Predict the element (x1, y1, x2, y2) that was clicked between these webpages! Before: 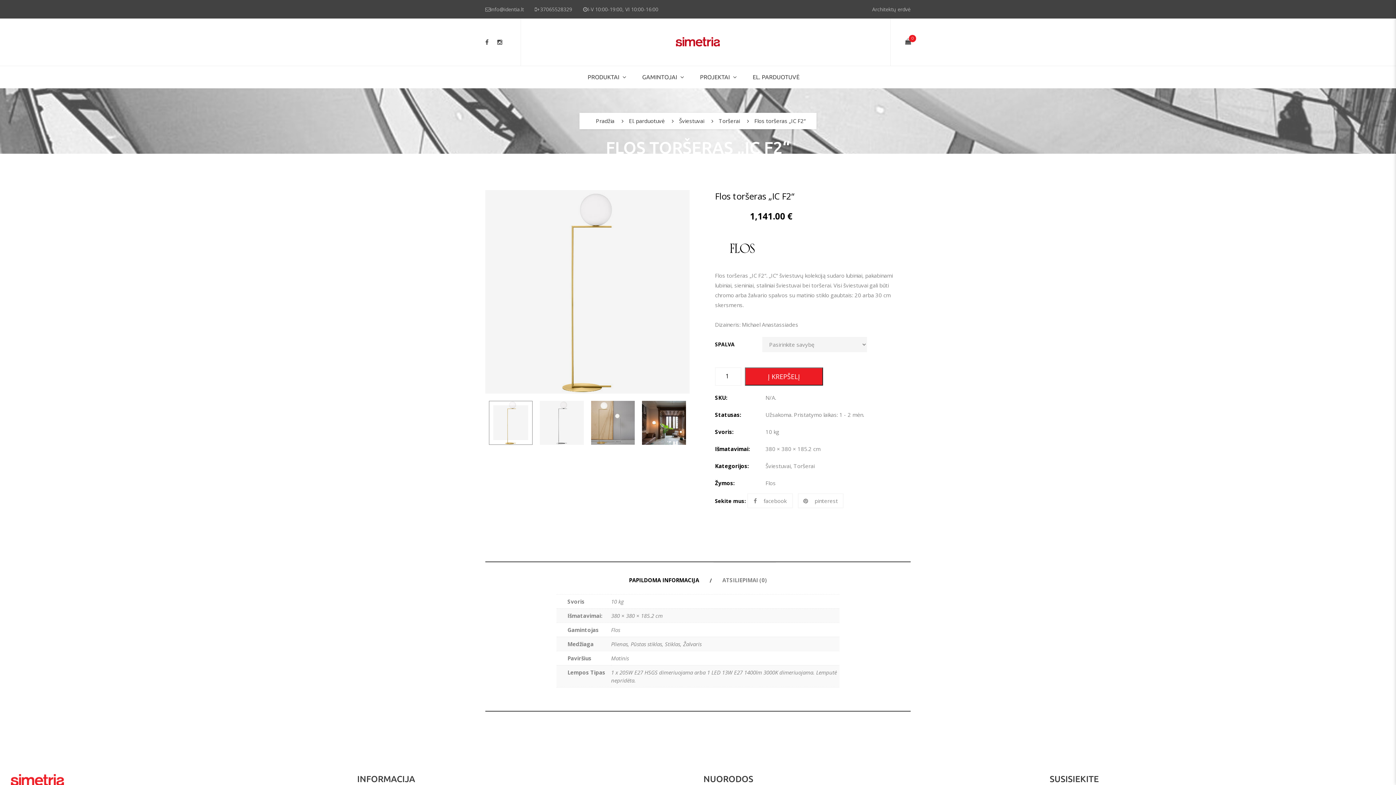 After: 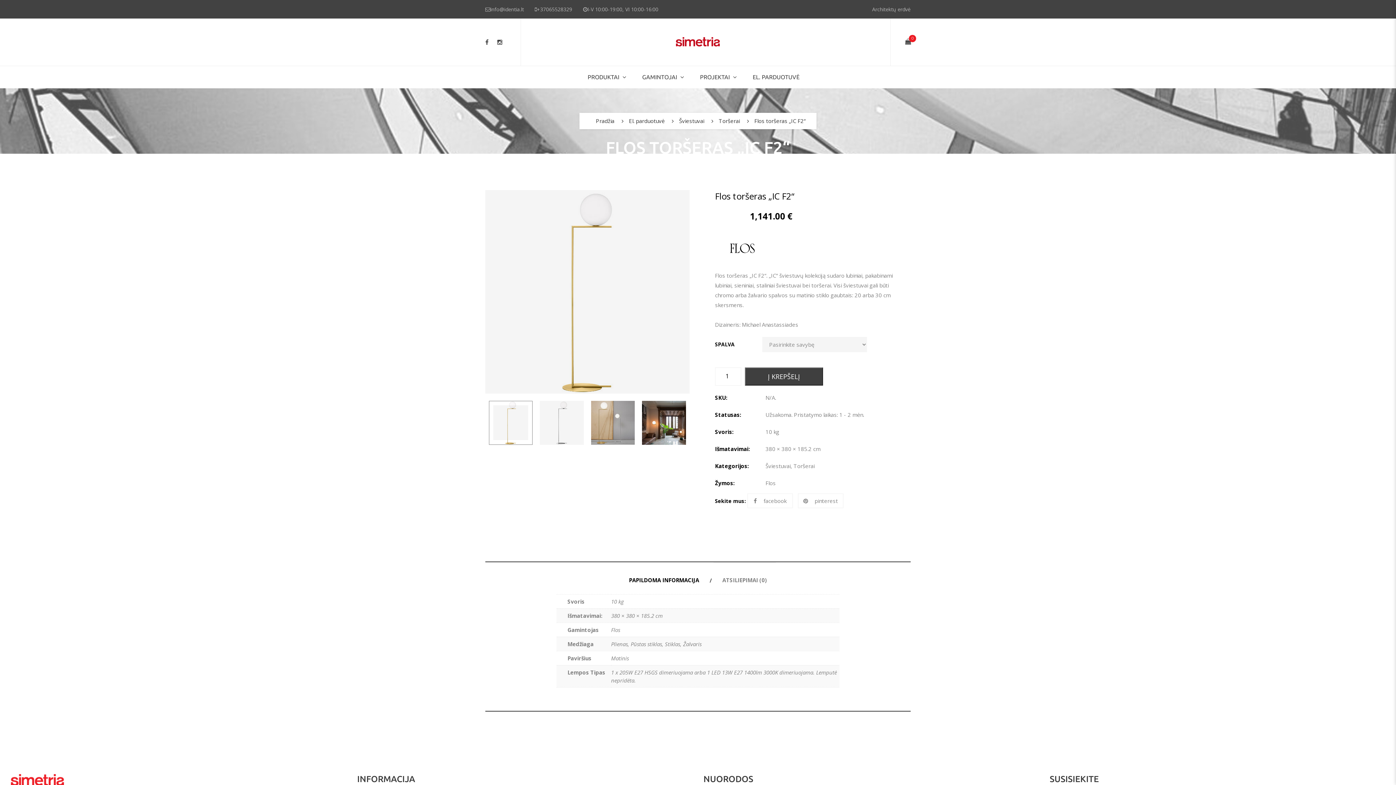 Action: bbox: (745, 367, 823, 385) label: Į KREPŠELĮ